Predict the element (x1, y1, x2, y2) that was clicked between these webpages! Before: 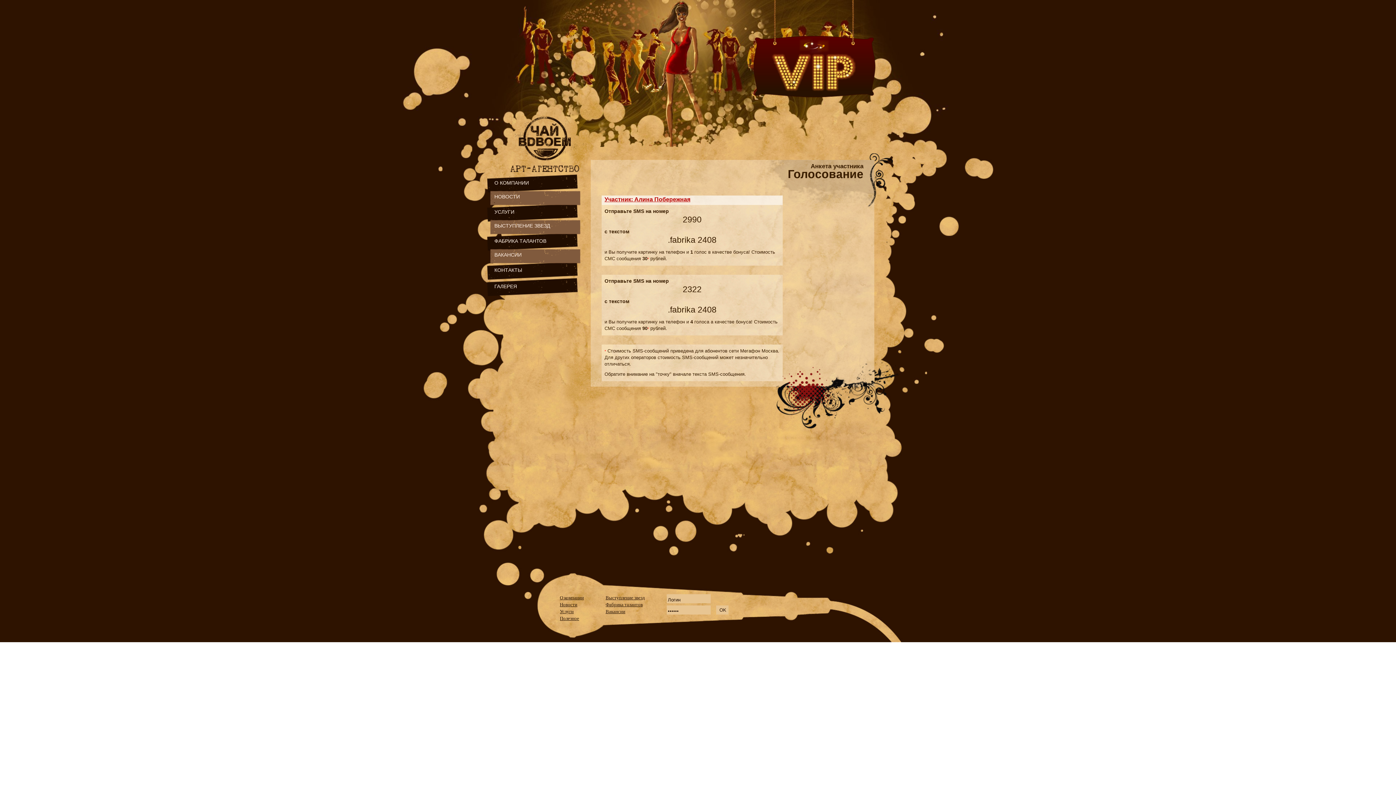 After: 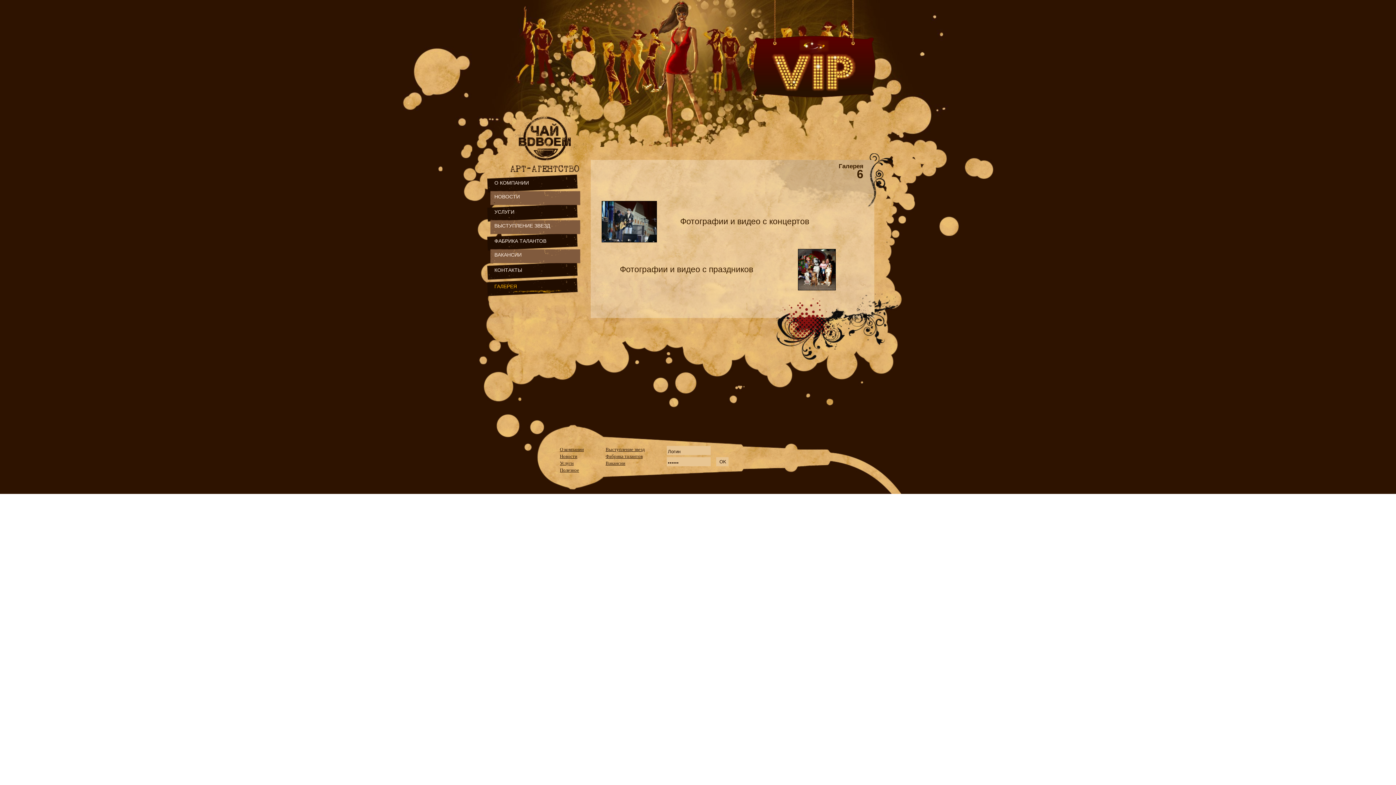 Action: bbox: (487, 278, 585, 296) label: ГАЛЕРЕЯ